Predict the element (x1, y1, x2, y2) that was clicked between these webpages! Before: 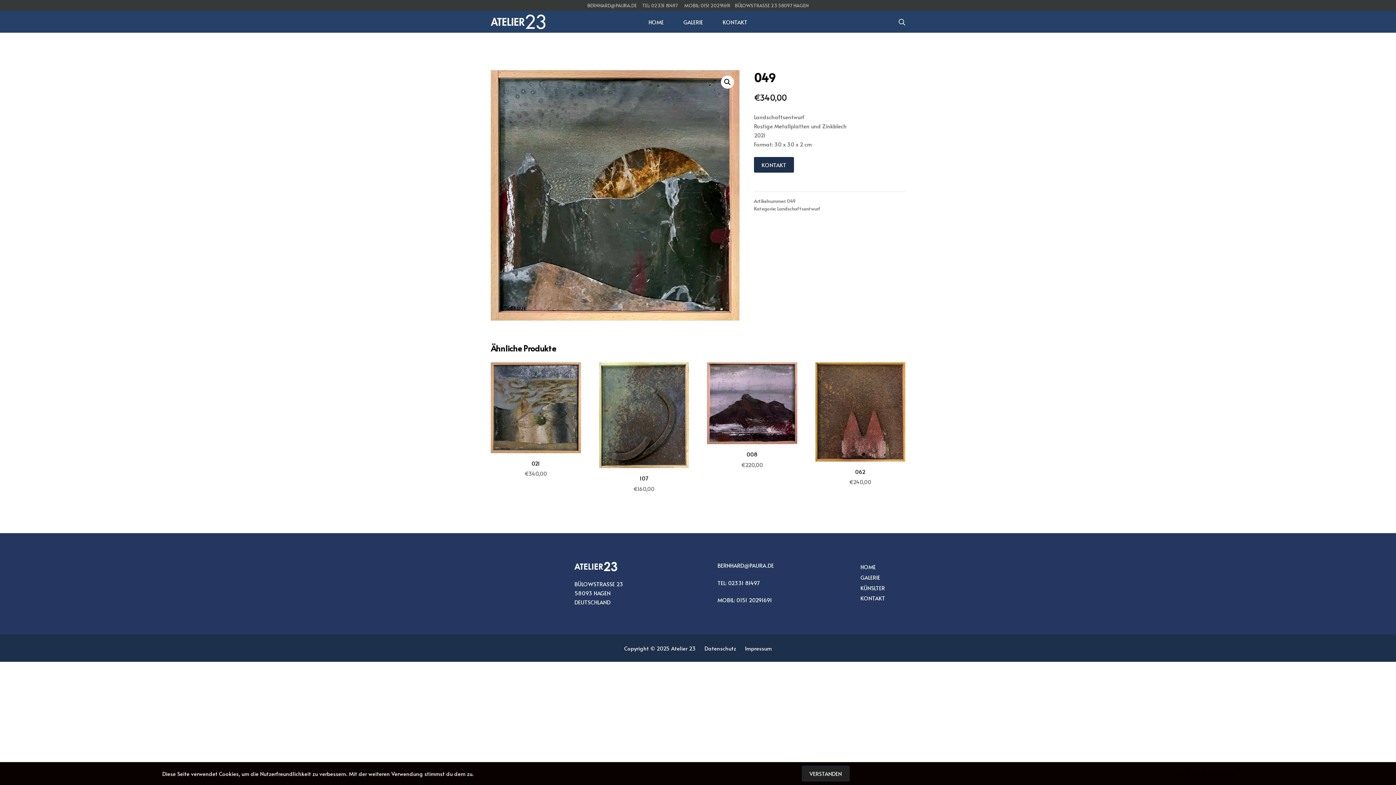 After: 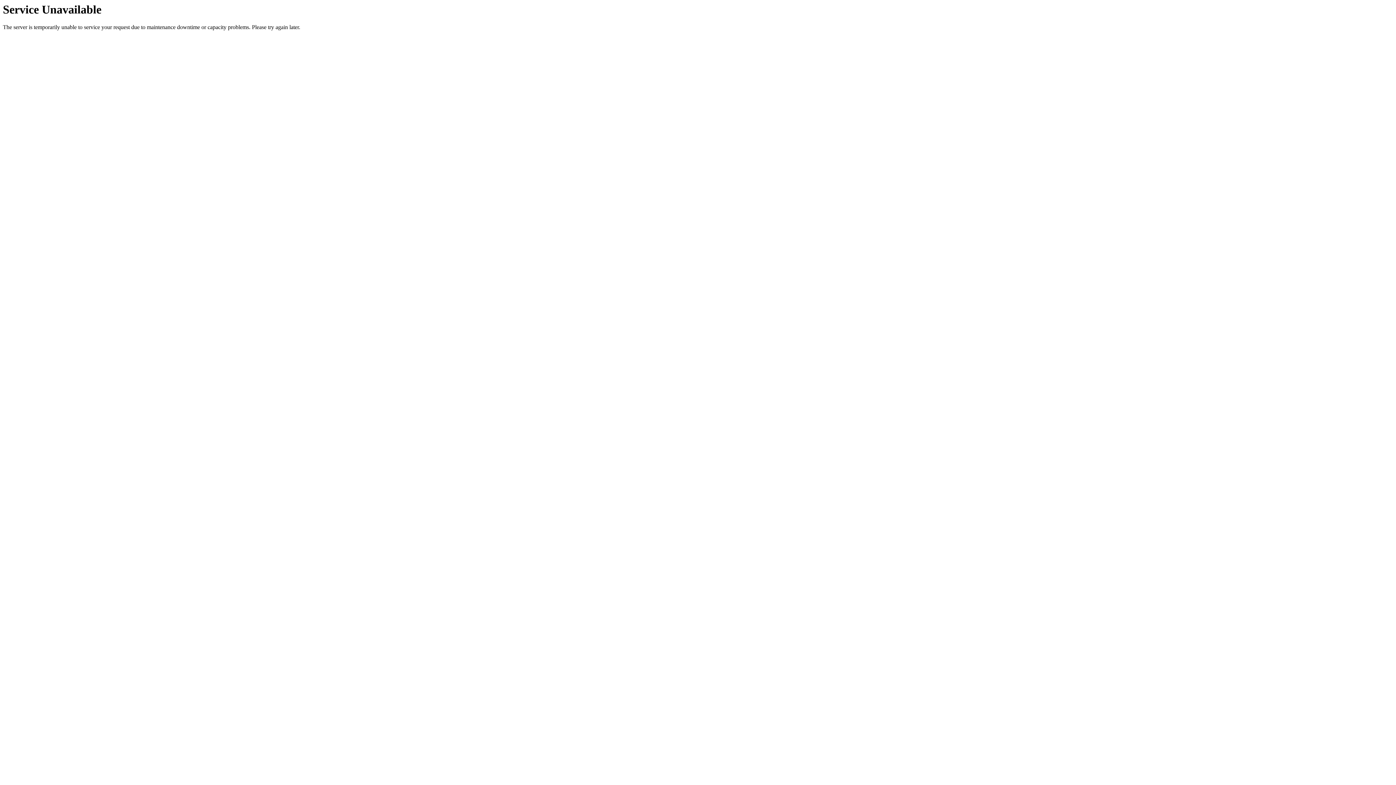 Action: bbox: (490, 362, 580, 453)